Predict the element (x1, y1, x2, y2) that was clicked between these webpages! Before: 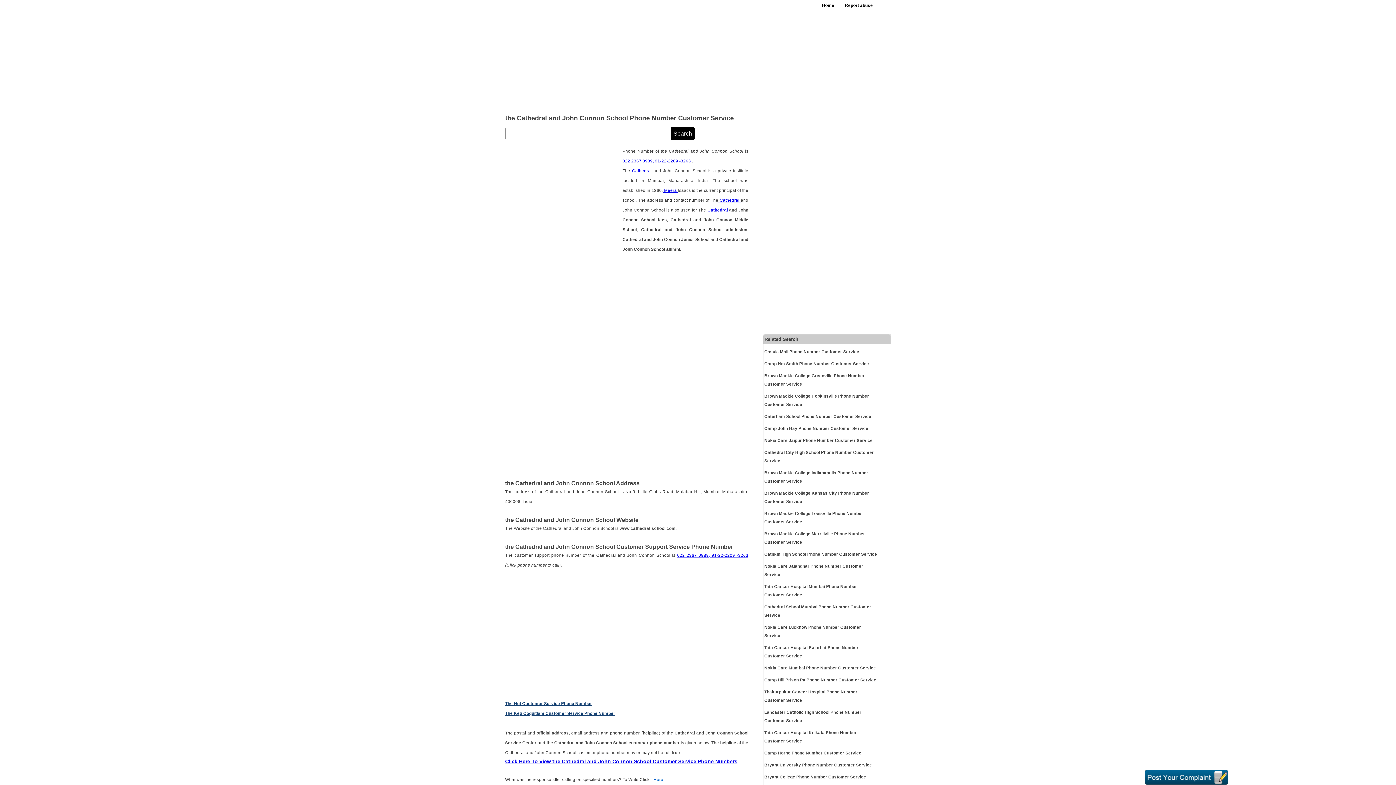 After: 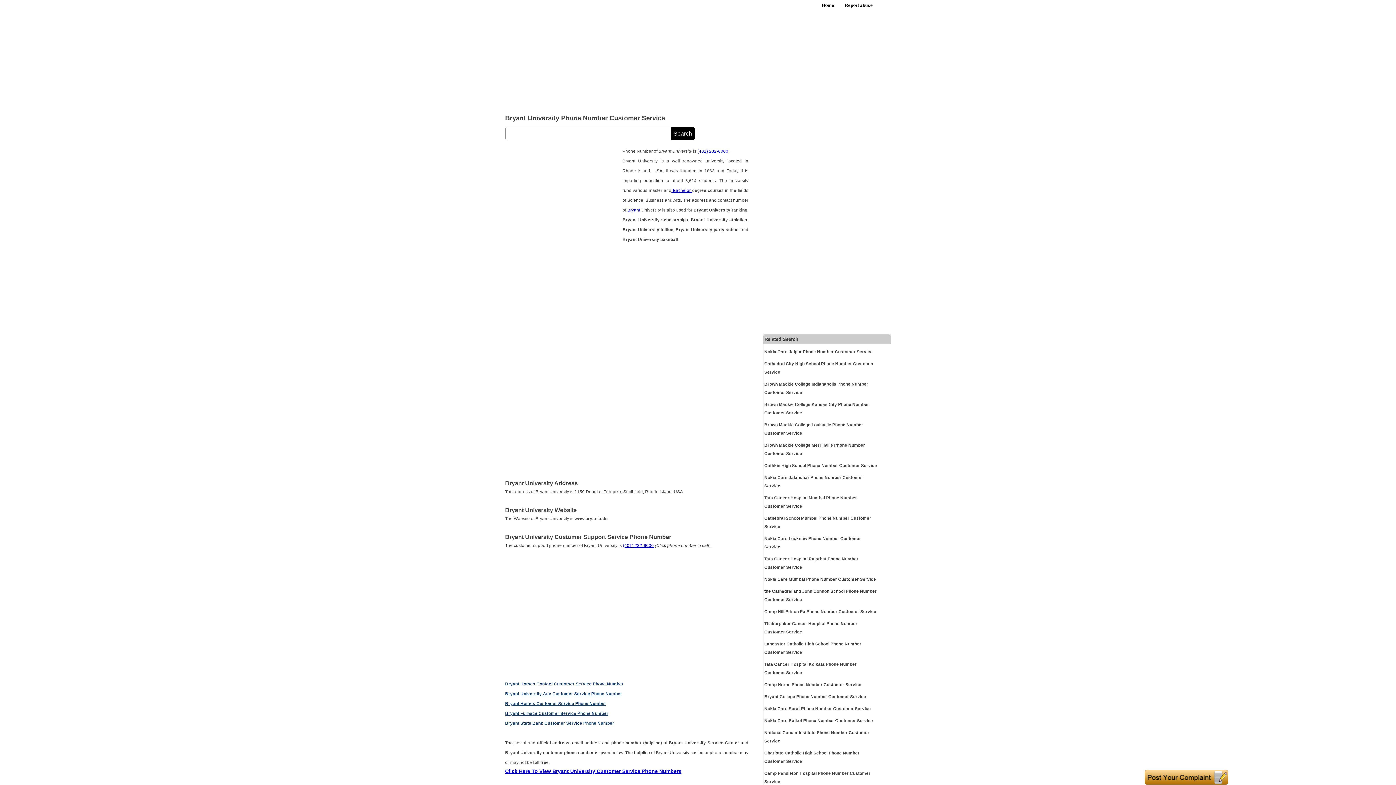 Action: bbox: (764, 761, 877, 769) label: Bryant University Phone Number Customer Service